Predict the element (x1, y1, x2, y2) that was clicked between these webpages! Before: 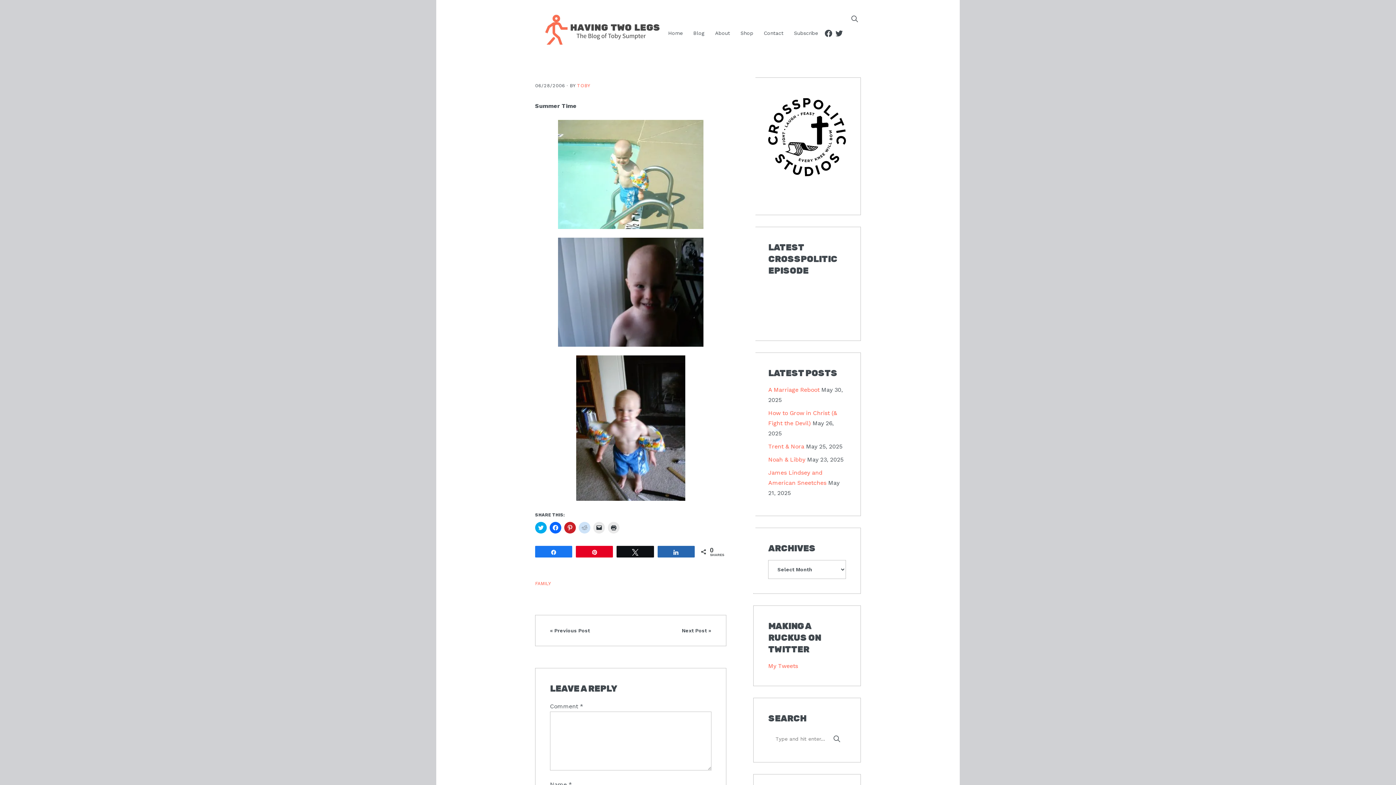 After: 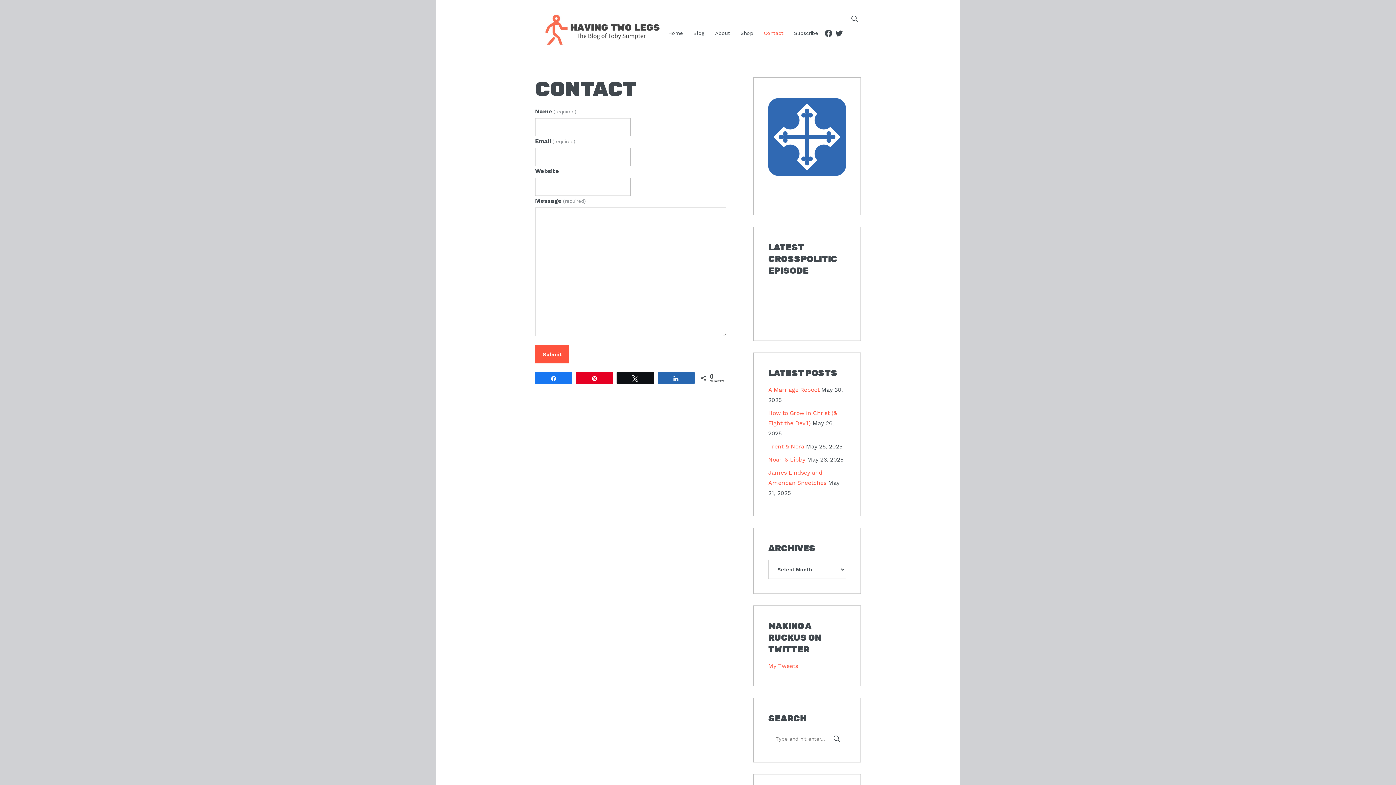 Action: label: Contact bbox: (759, 14, 788, 51)